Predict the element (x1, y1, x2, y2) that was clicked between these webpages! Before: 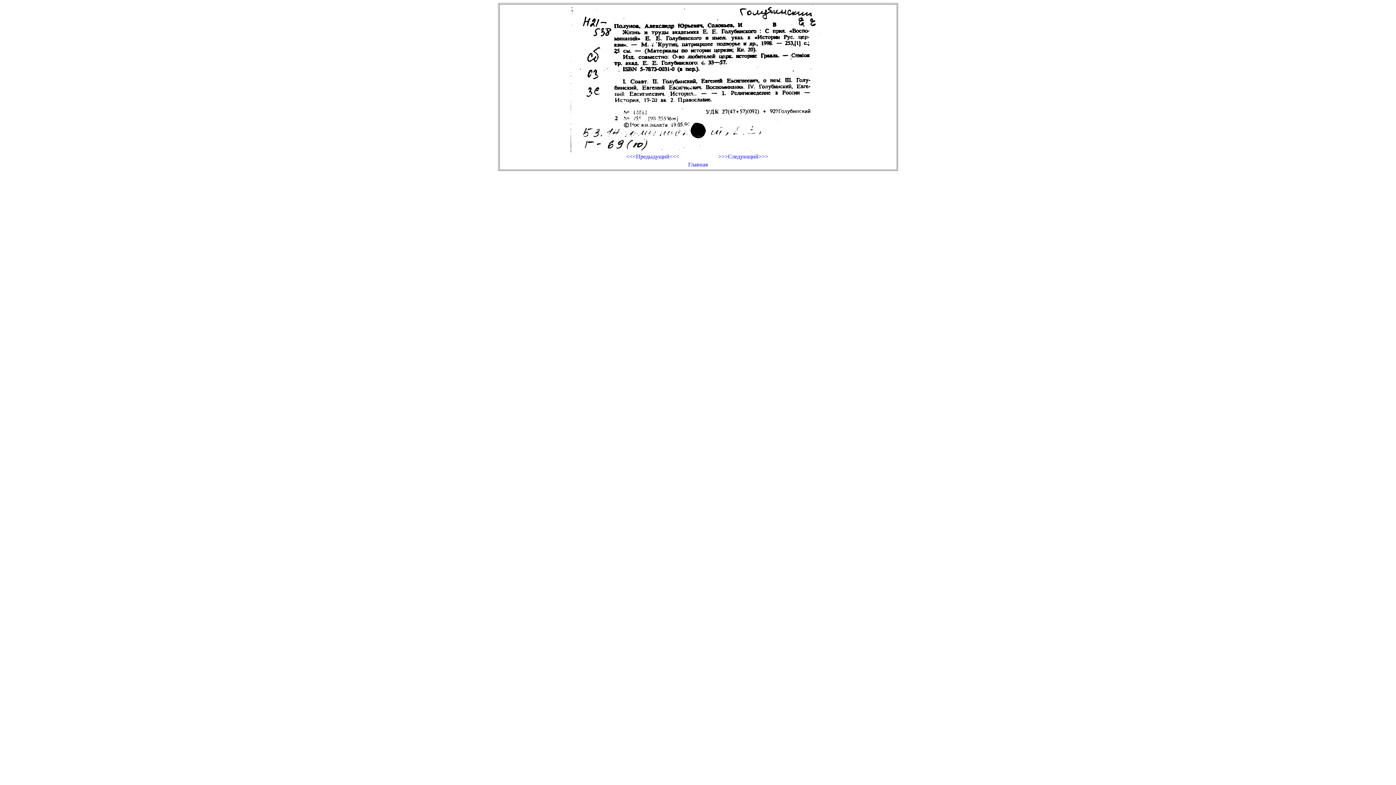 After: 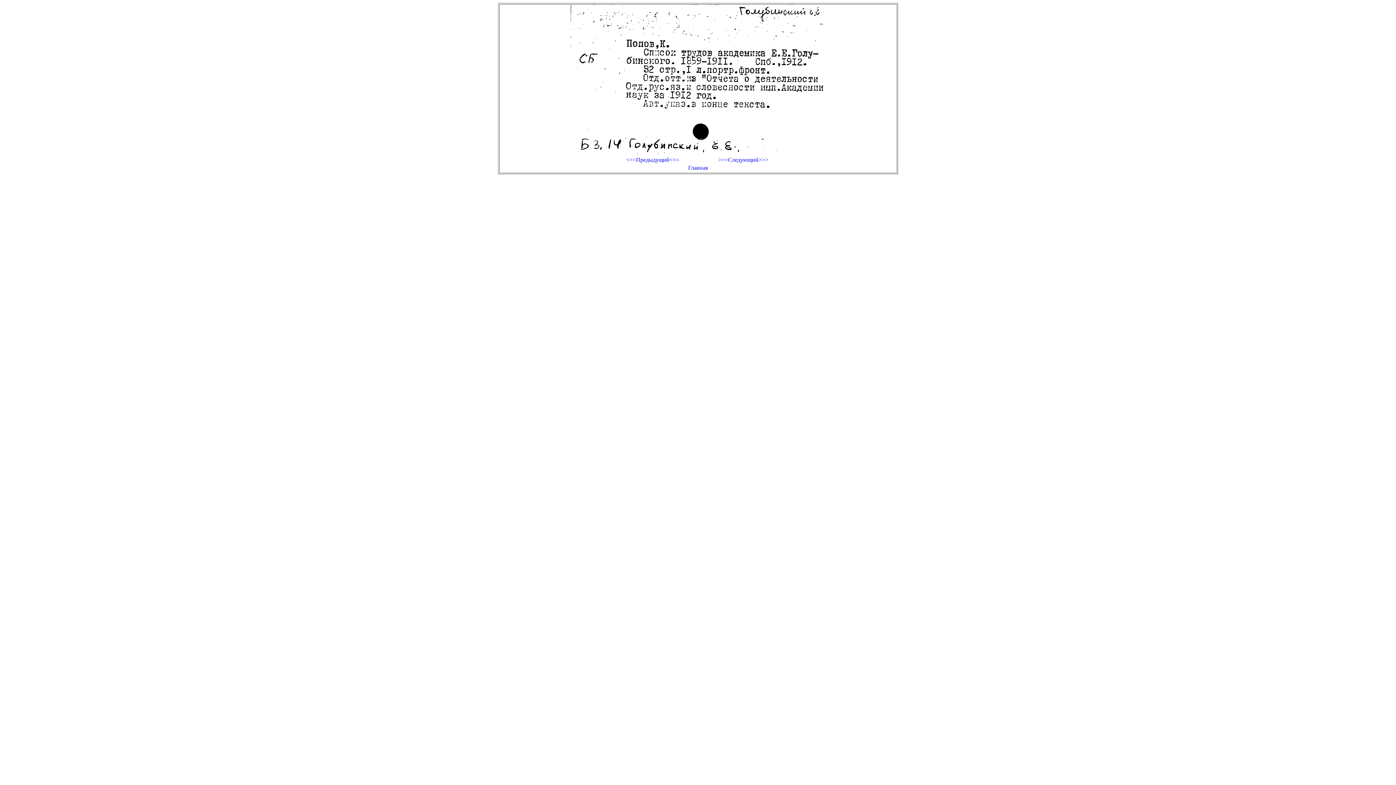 Action: label: >>>Следующий>>> bbox: (698, 153, 788, 159)